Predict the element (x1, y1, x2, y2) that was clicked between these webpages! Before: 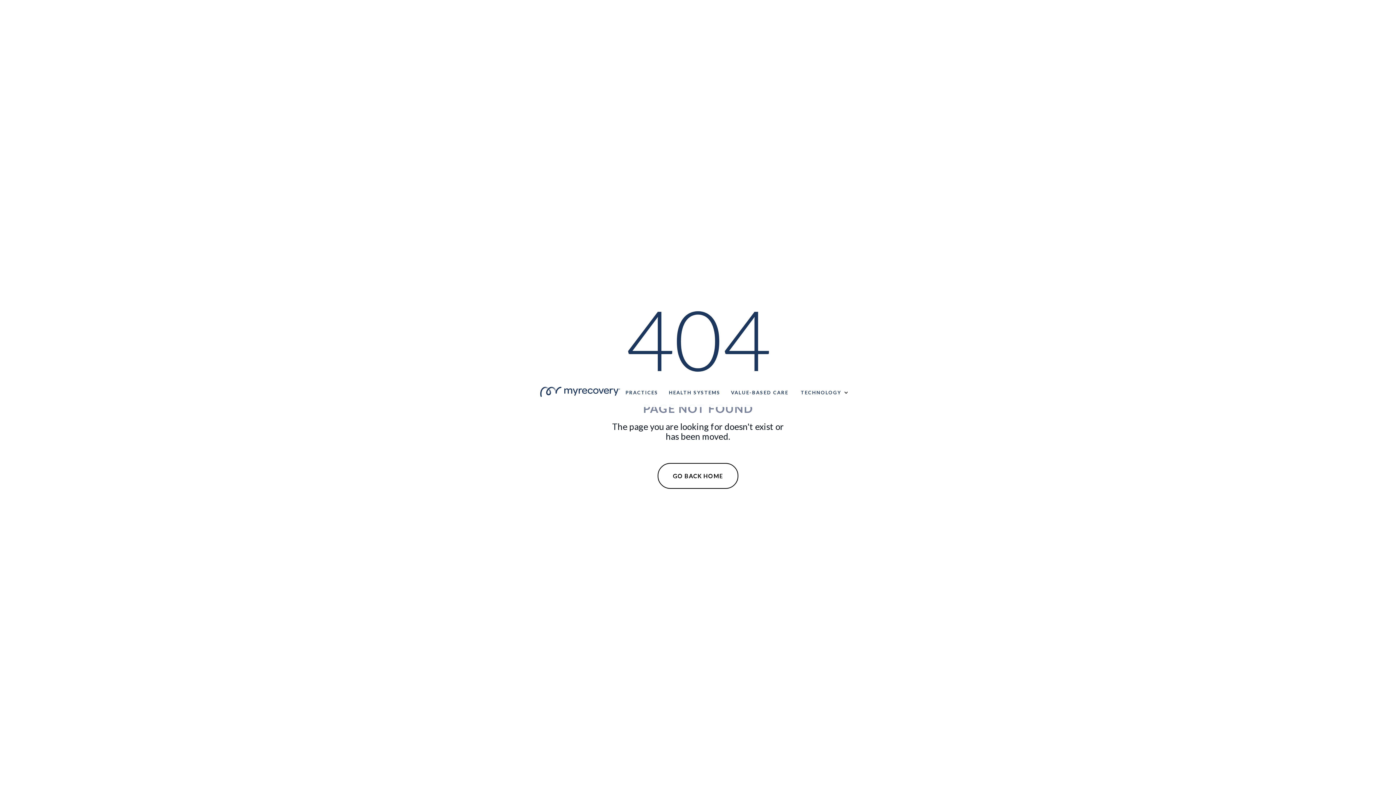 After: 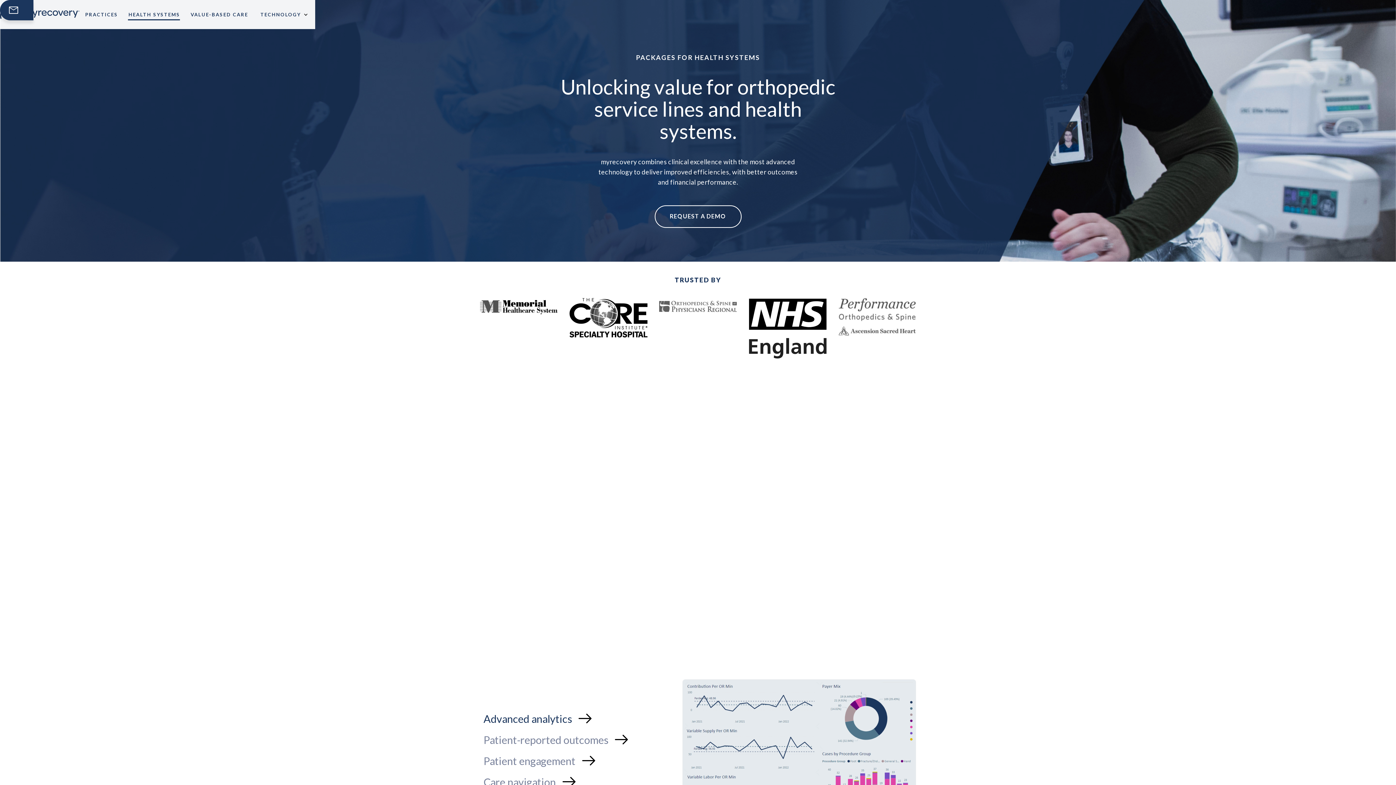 Action: bbox: (668, 381, 720, 398) label: HEALTH SYSTEMS